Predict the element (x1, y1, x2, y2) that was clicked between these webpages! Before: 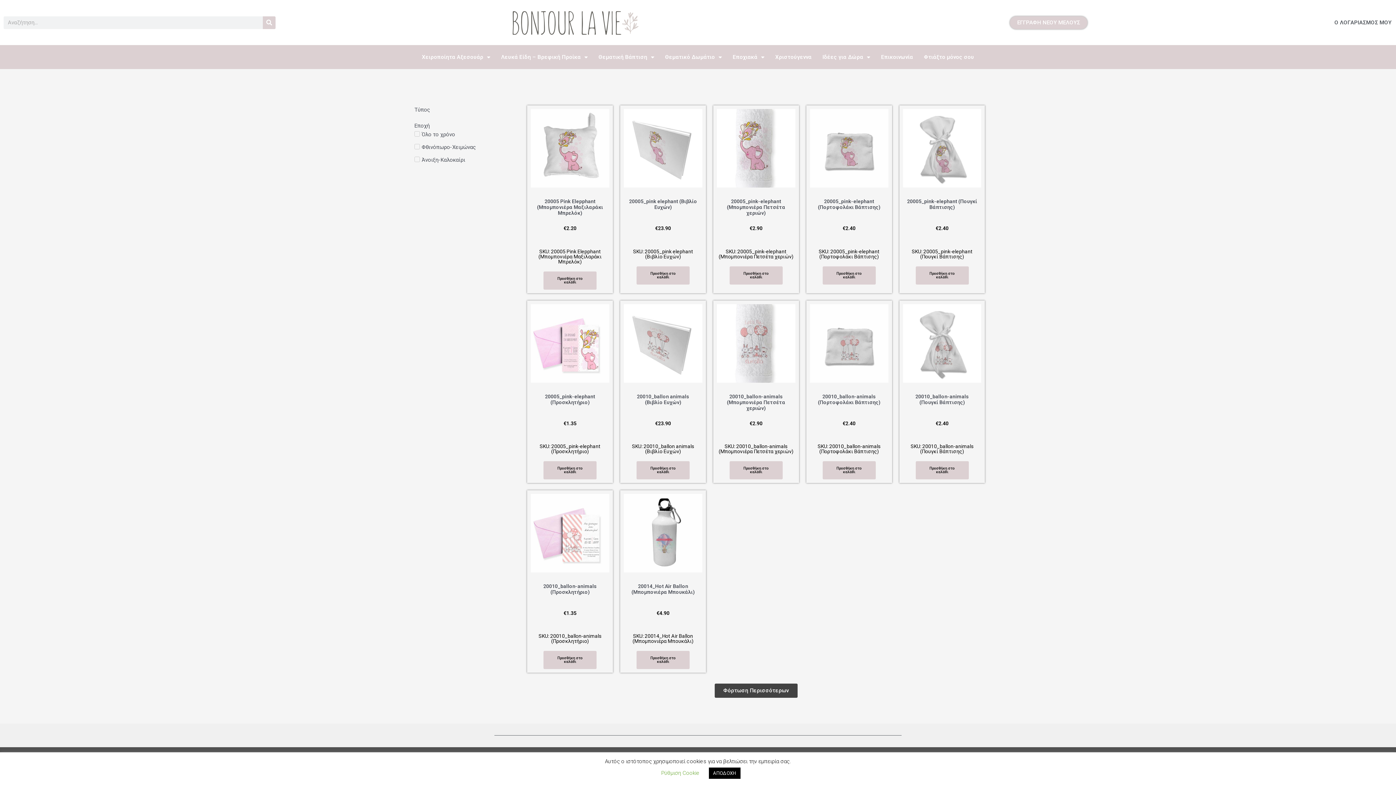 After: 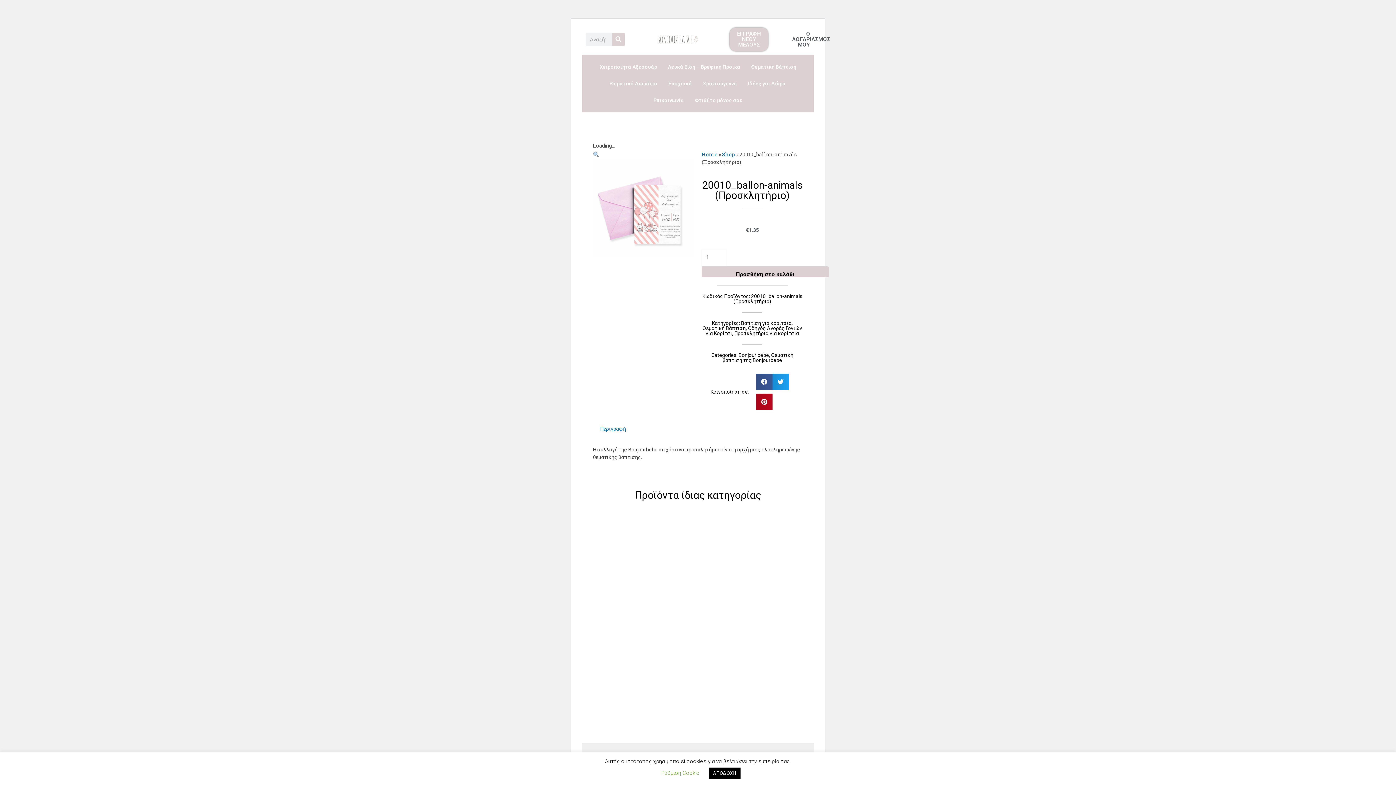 Action: bbox: (543, 583, 596, 595) label: 20010_ballon-animals (Προσκλητήριο)